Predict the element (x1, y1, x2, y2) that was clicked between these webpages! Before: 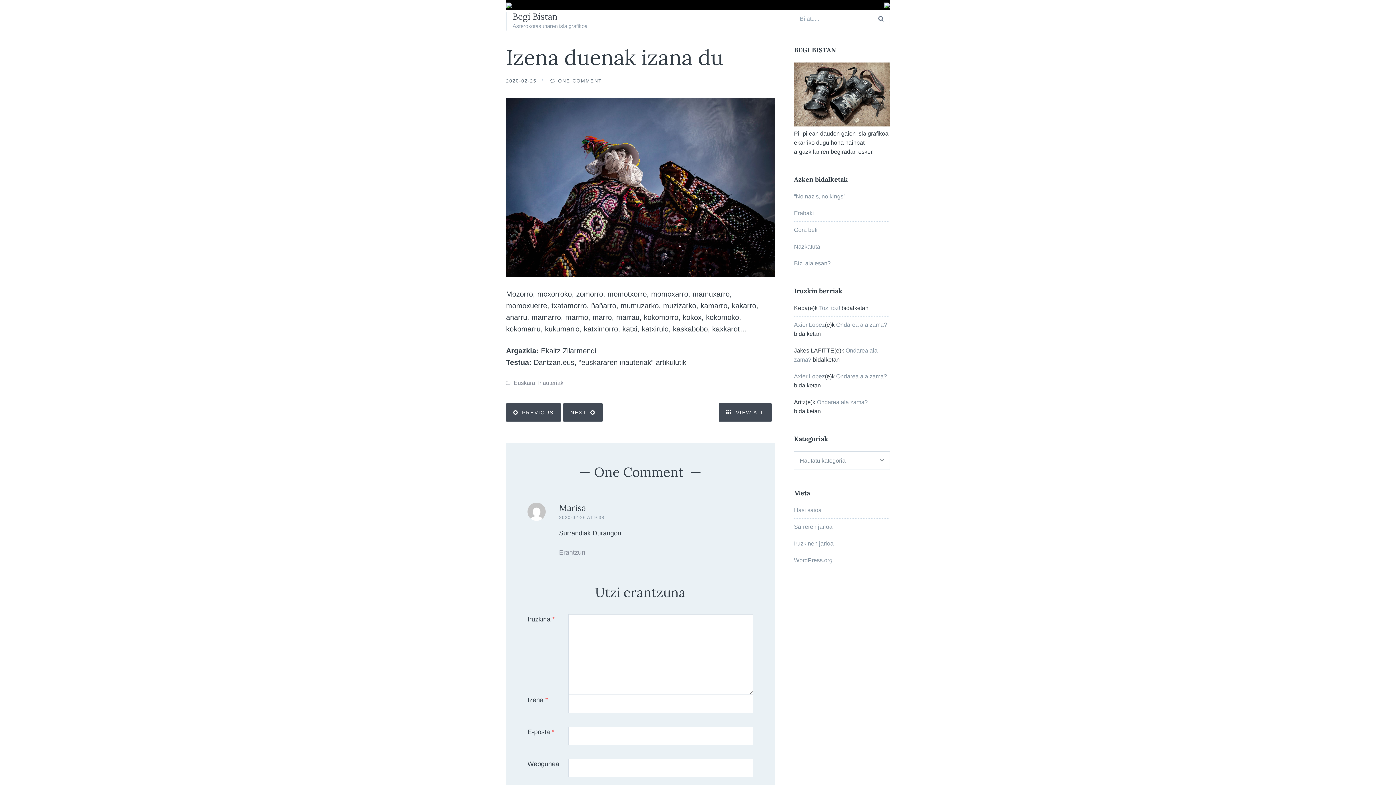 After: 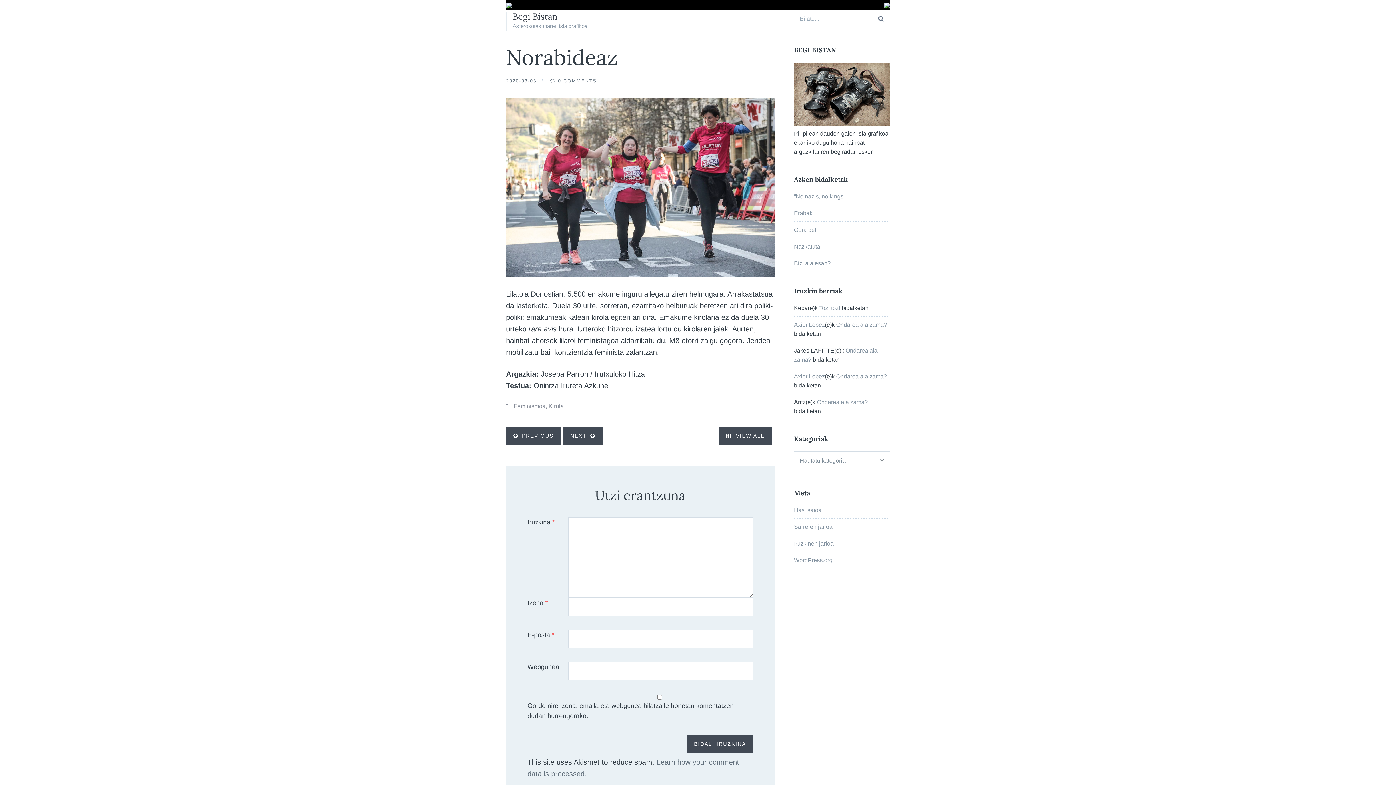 Action: bbox: (563, 403, 602, 421) label: NEXT